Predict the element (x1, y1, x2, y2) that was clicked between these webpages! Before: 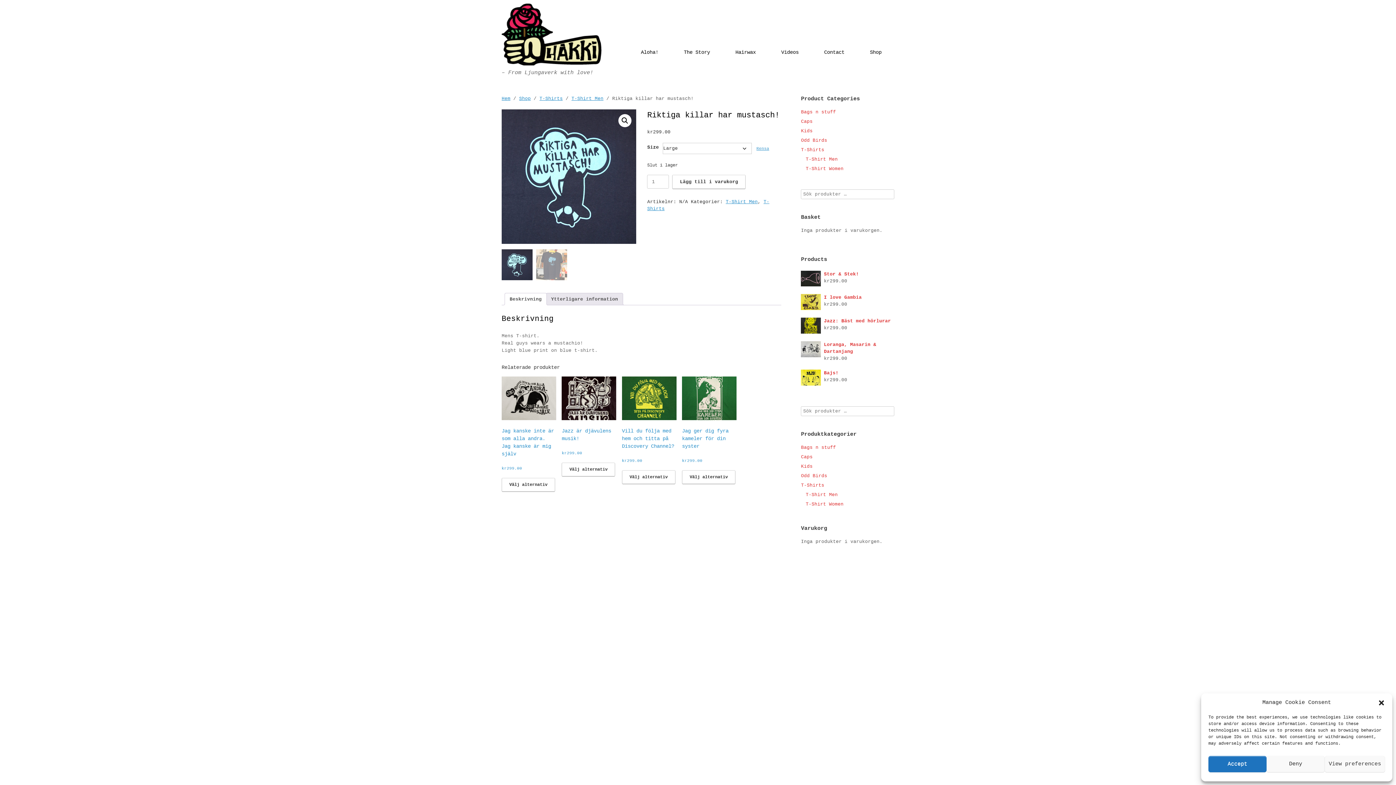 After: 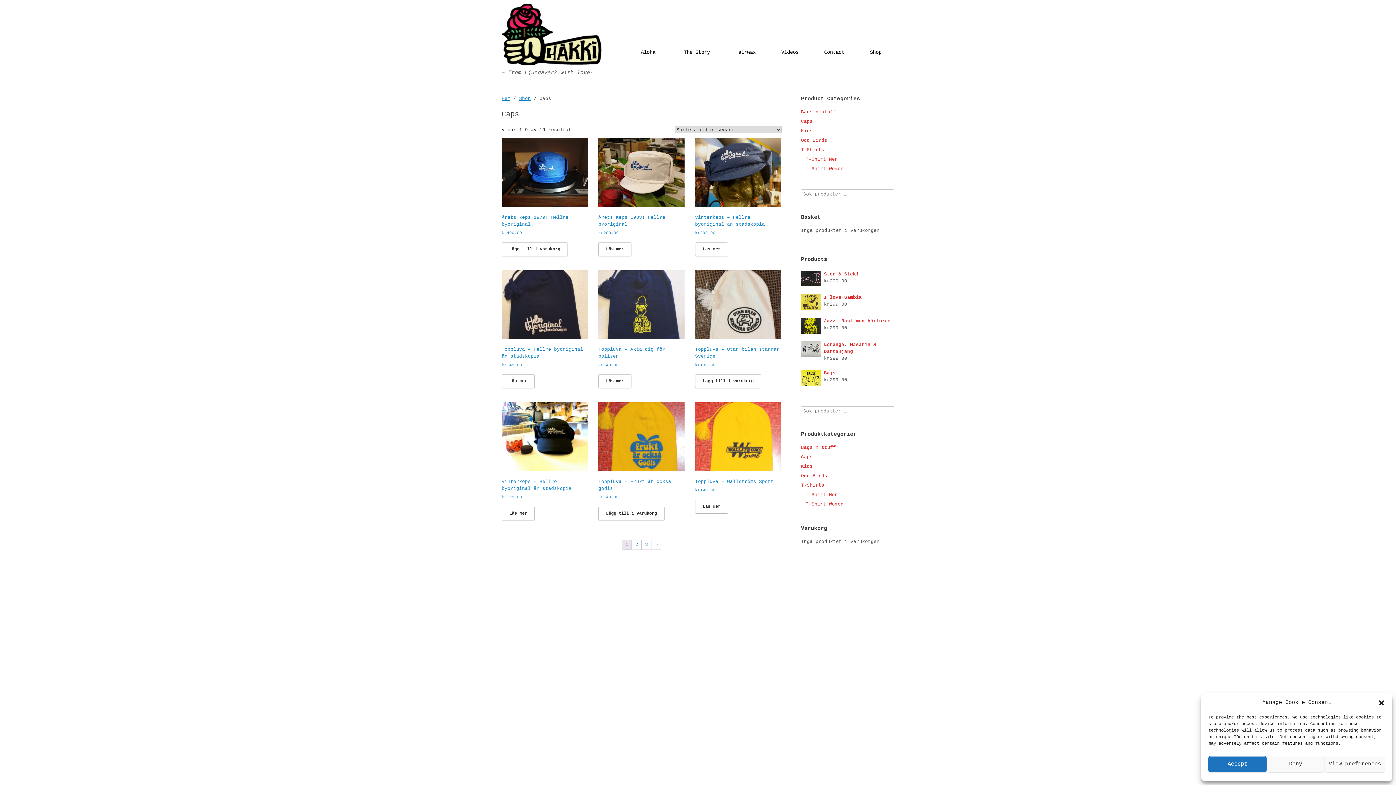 Action: bbox: (801, 454, 812, 460) label: Caps